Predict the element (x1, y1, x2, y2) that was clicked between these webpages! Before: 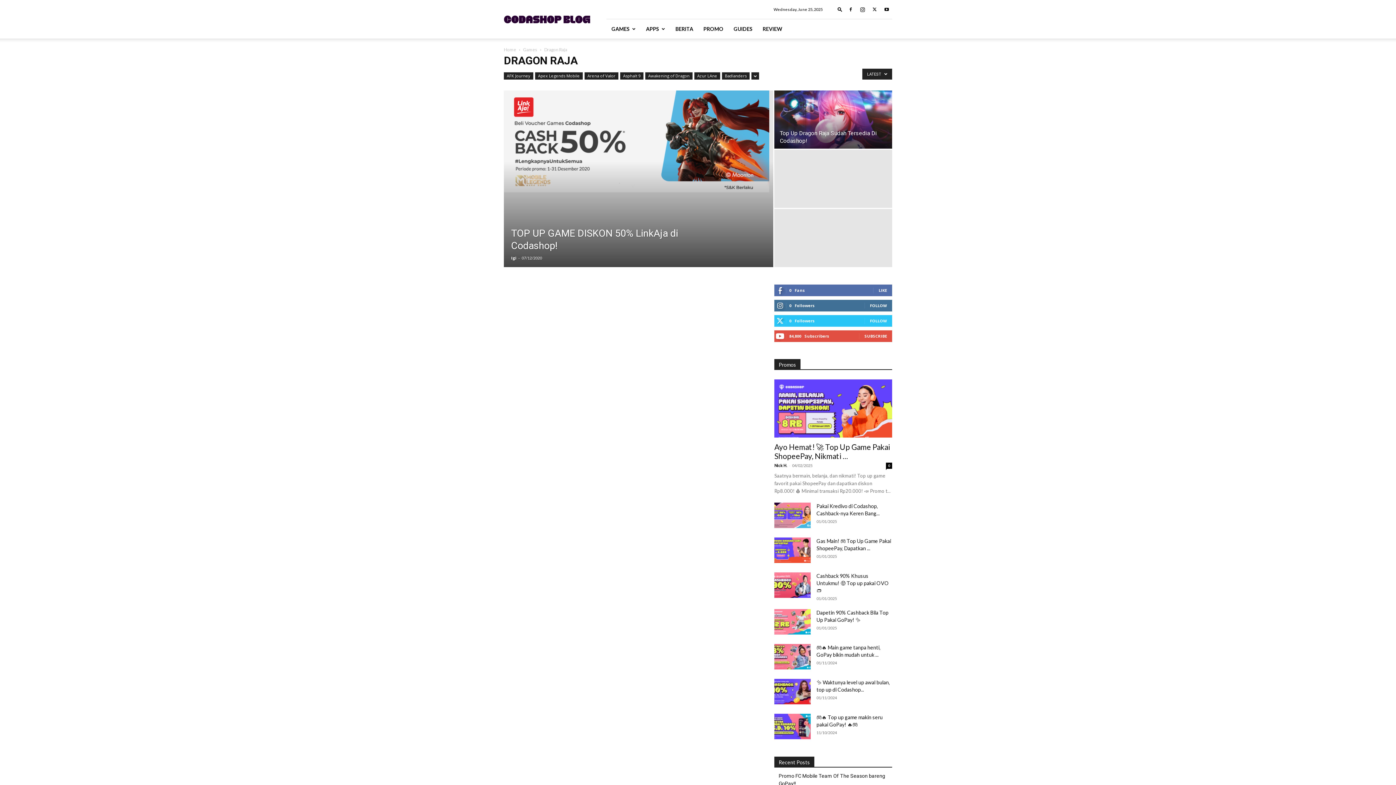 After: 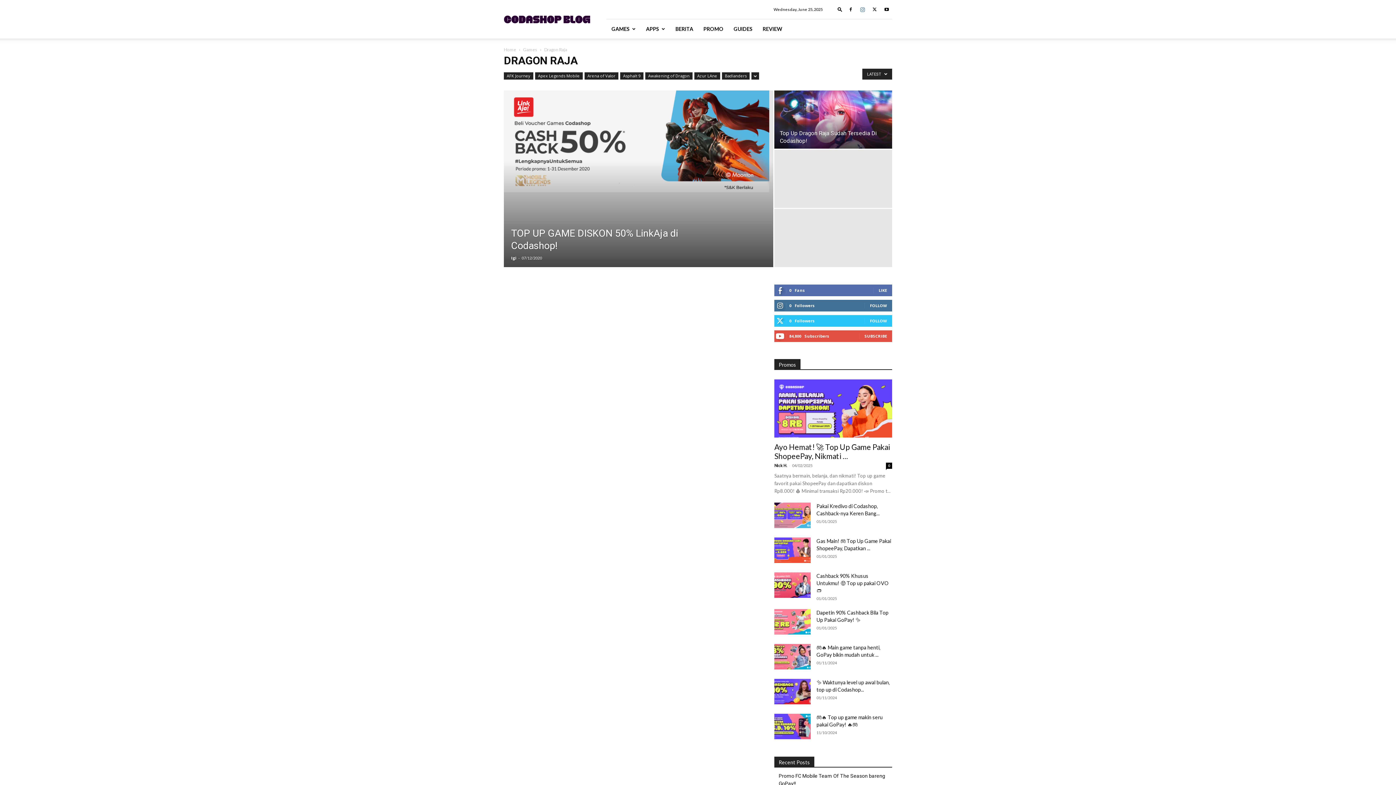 Action: bbox: (857, 4, 868, 14)